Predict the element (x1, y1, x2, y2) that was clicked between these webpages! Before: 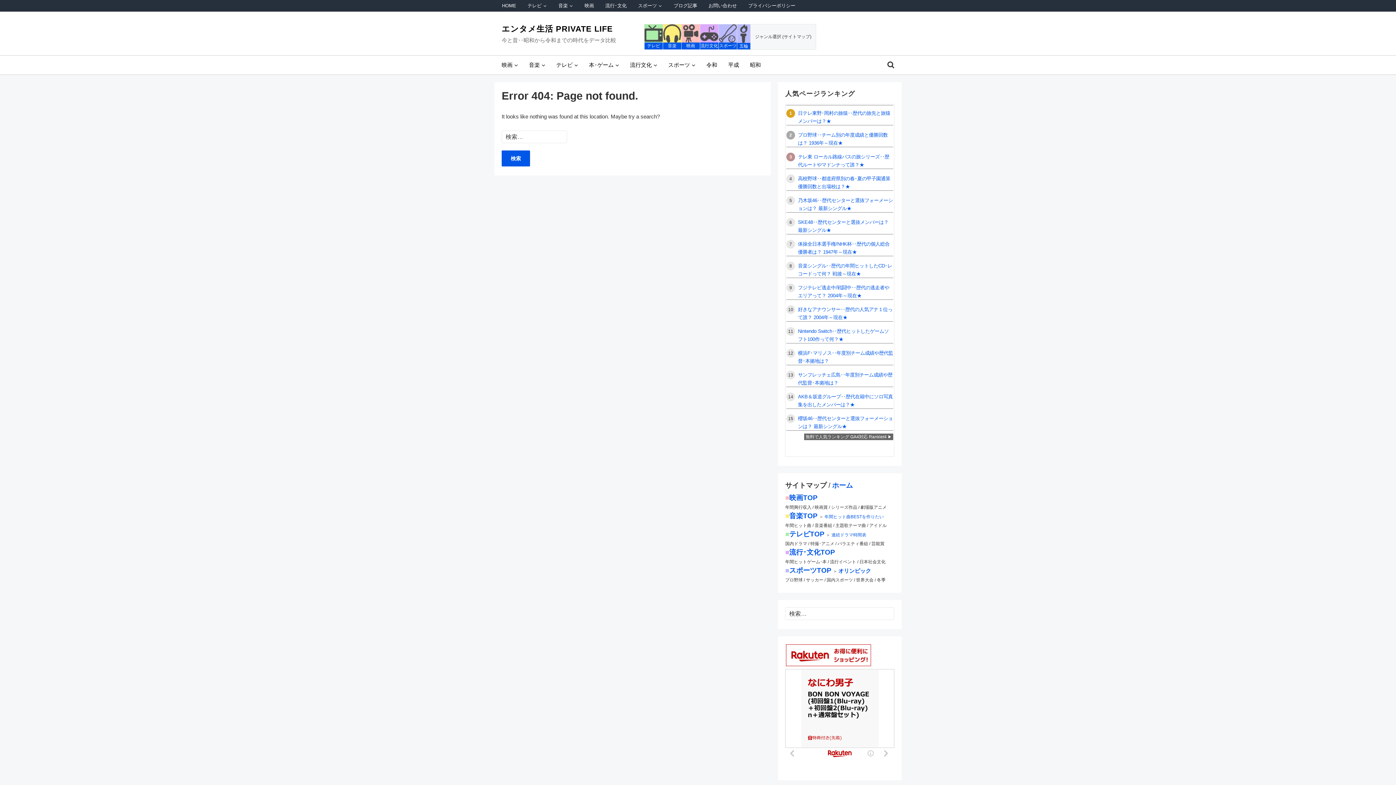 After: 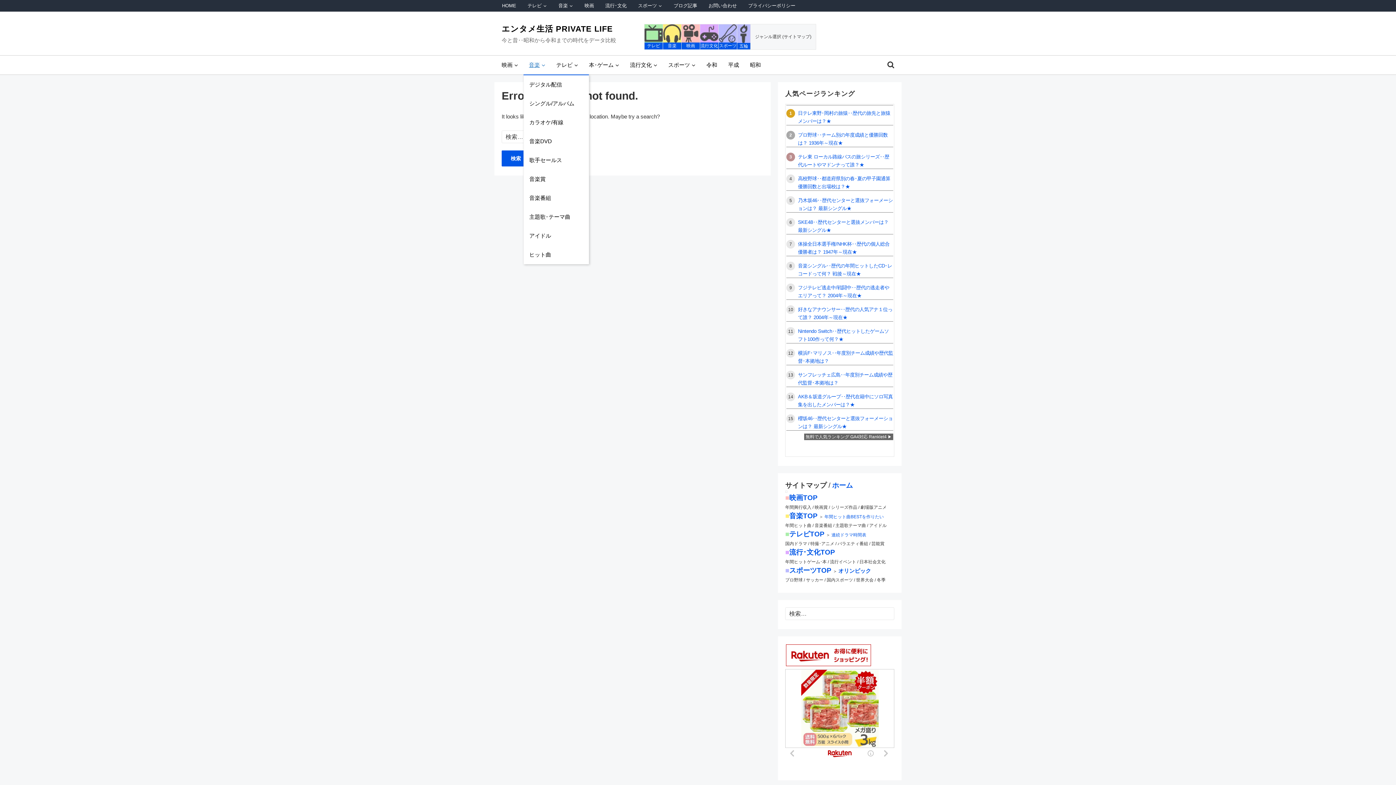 Action: bbox: (523, 55, 550, 74) label: 音楽